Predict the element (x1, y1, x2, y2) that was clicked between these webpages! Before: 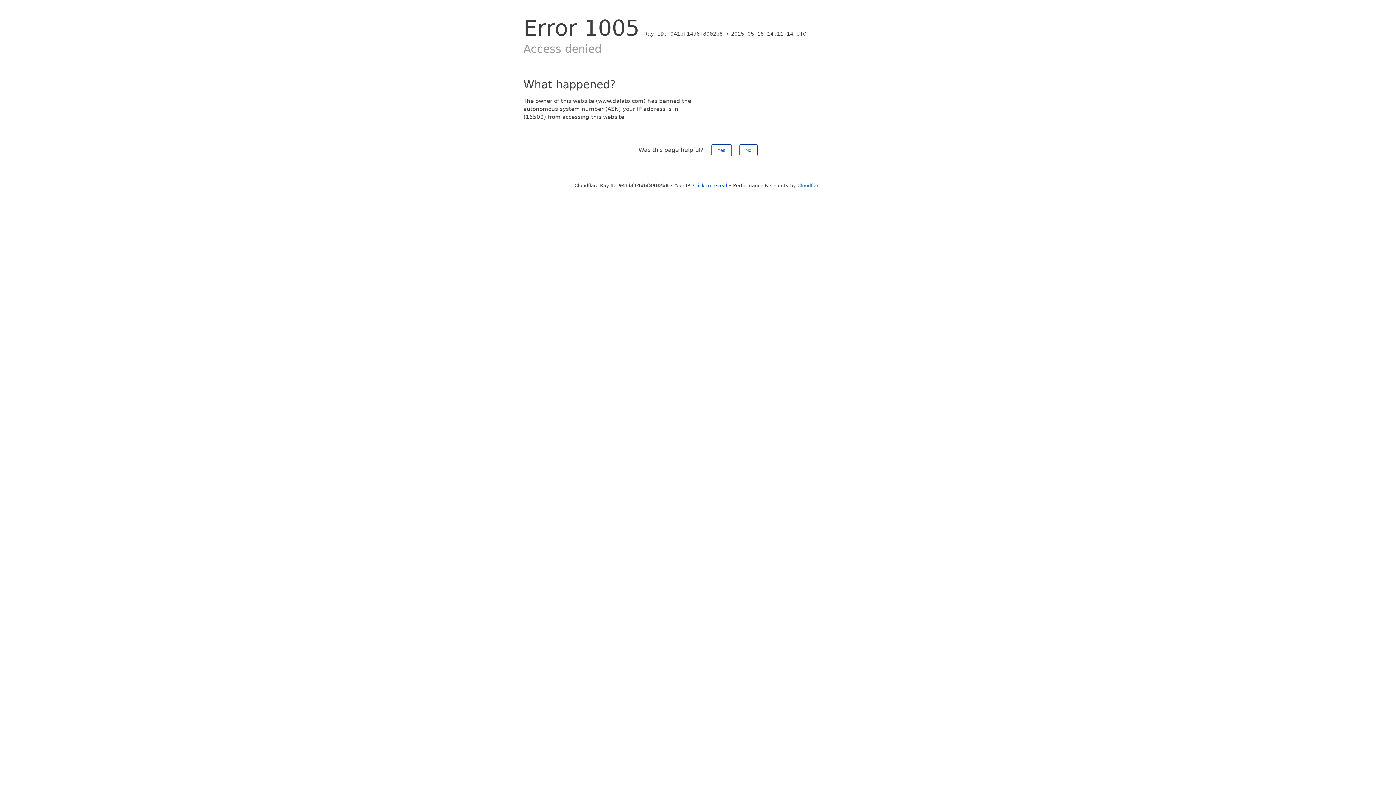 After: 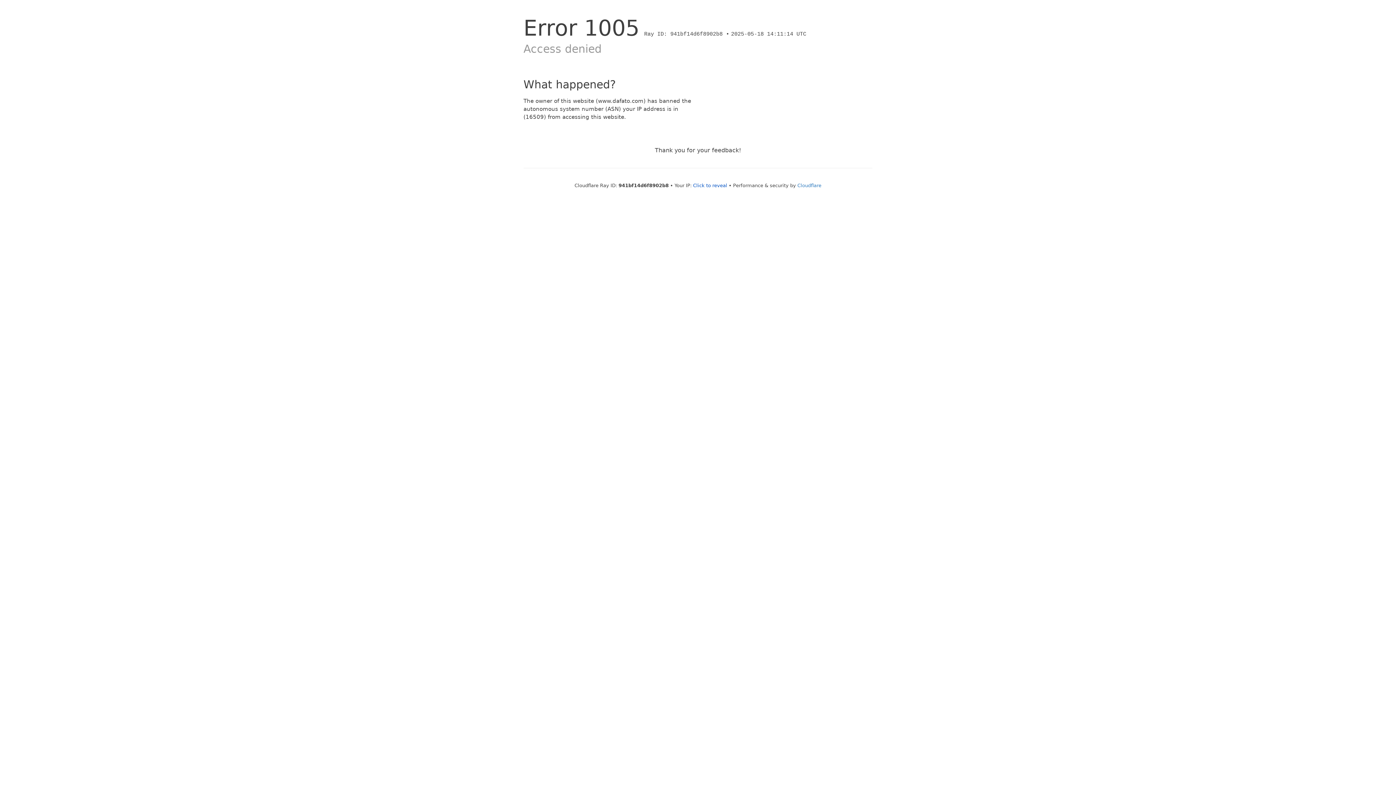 Action: label: No bbox: (739, 144, 757, 156)